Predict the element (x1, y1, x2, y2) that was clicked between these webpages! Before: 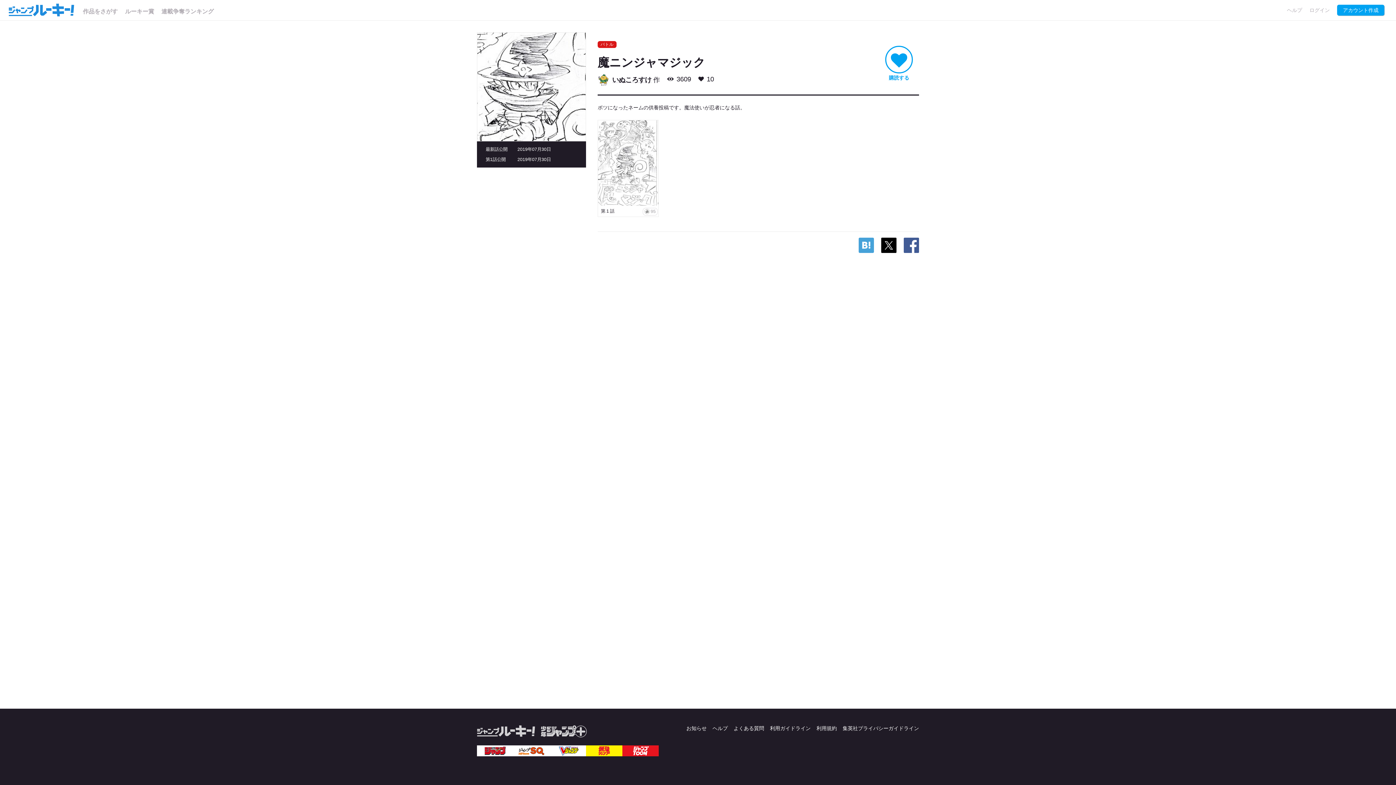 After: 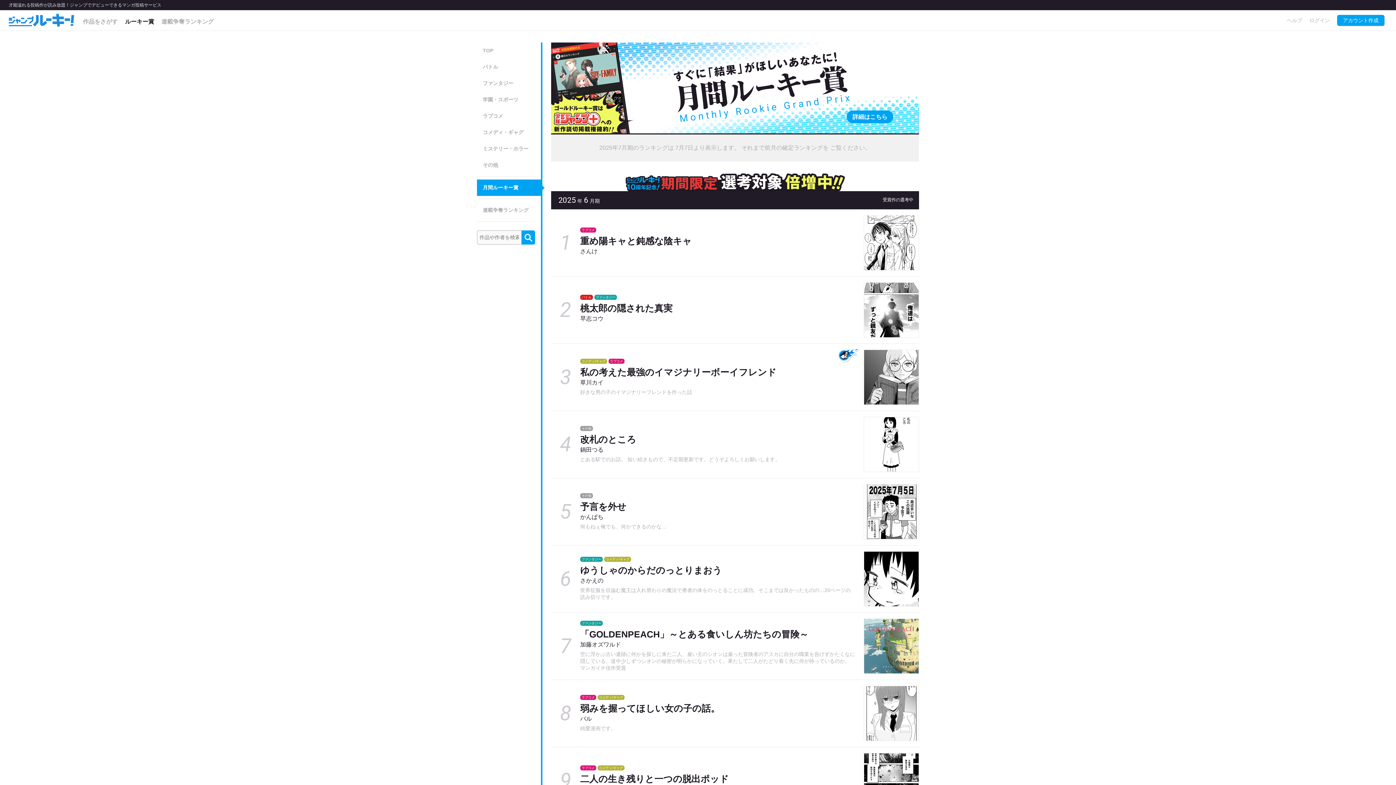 Action: bbox: (122, 0, 157, 20) label: ルーキー賞